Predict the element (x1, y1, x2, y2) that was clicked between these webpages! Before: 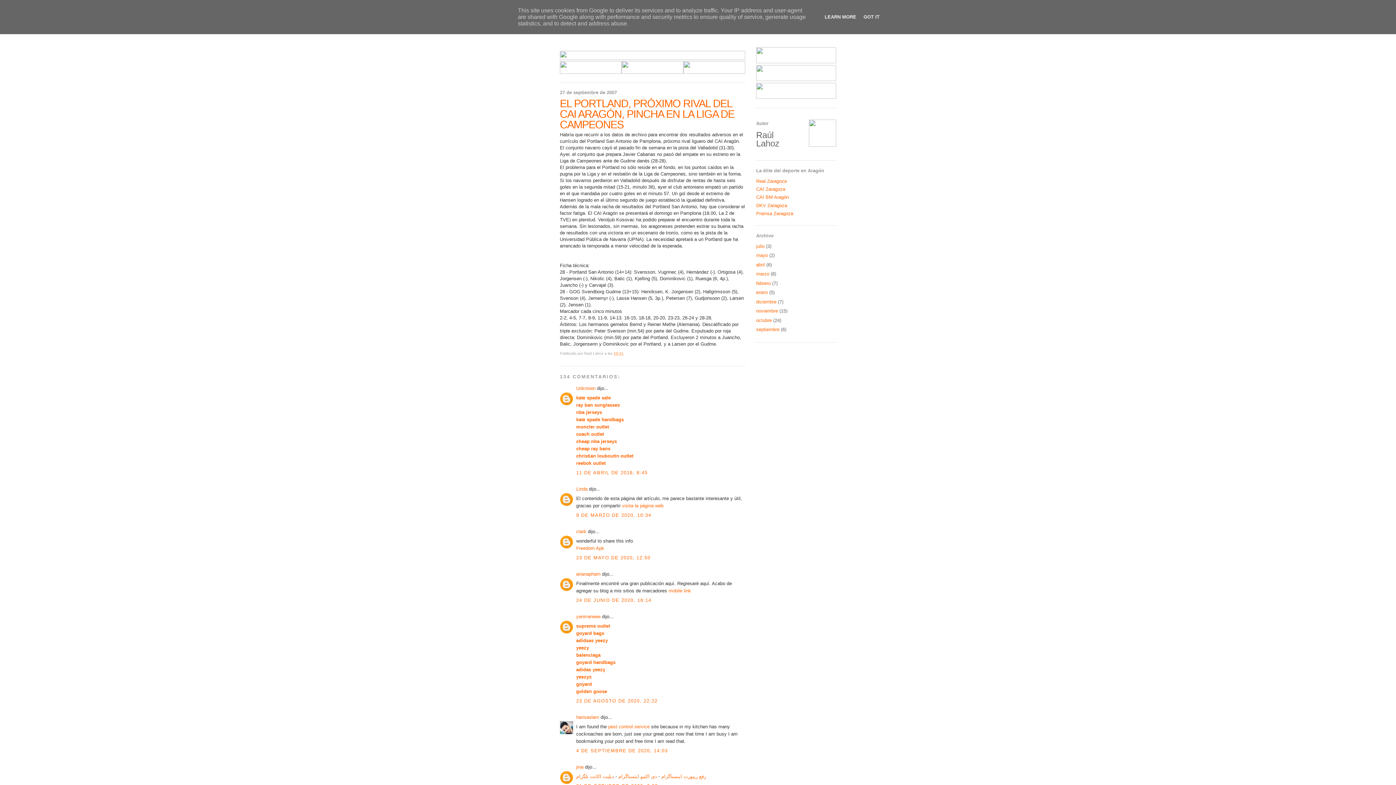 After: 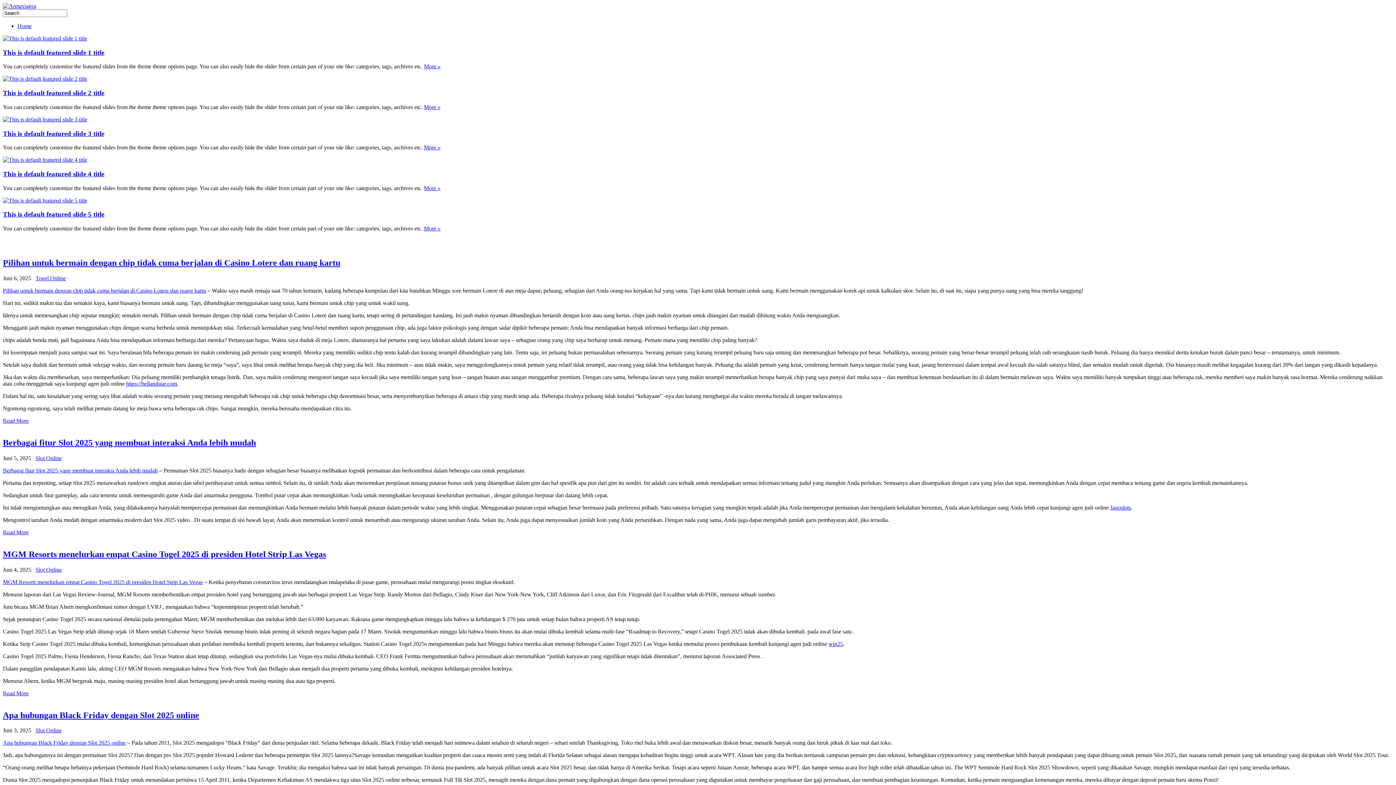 Action: label: balenciaga bbox: (576, 652, 600, 658)